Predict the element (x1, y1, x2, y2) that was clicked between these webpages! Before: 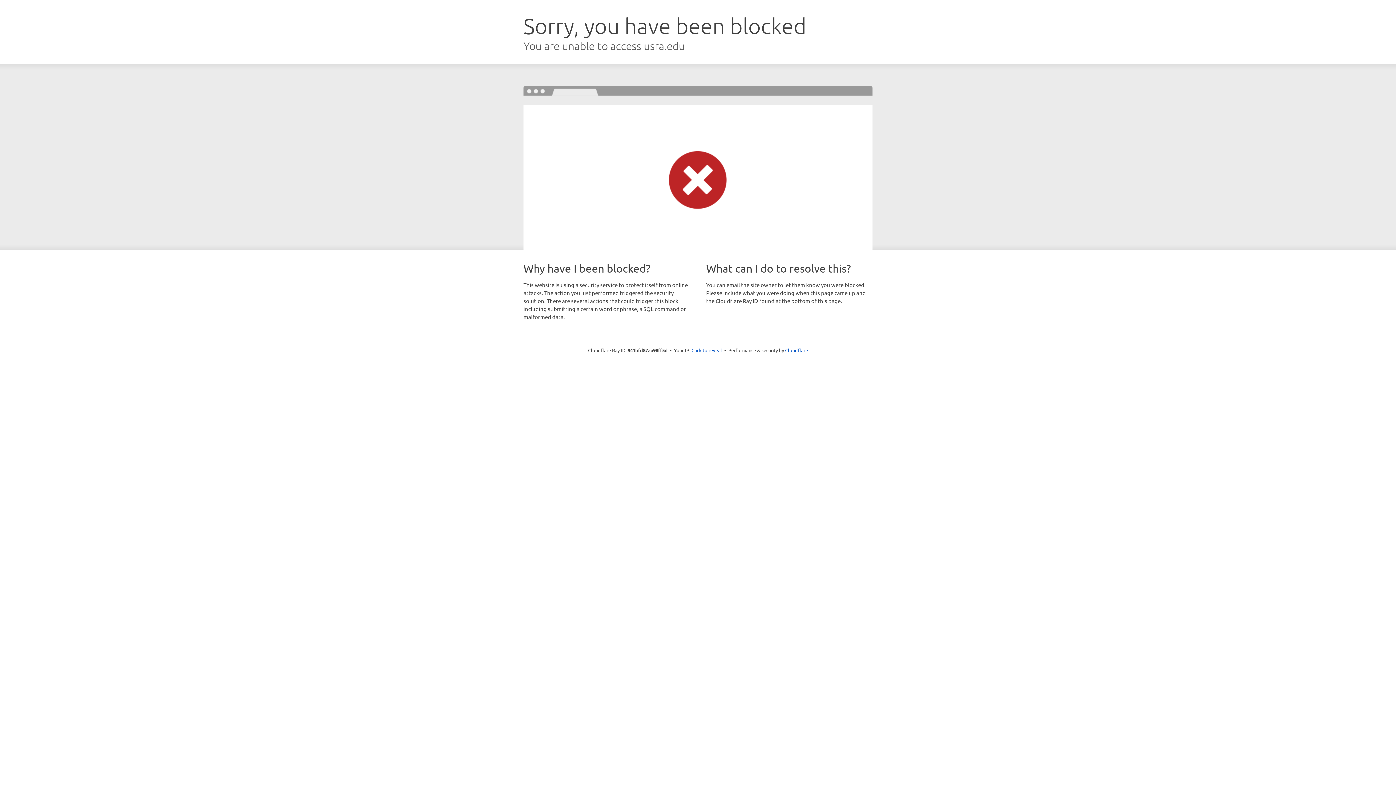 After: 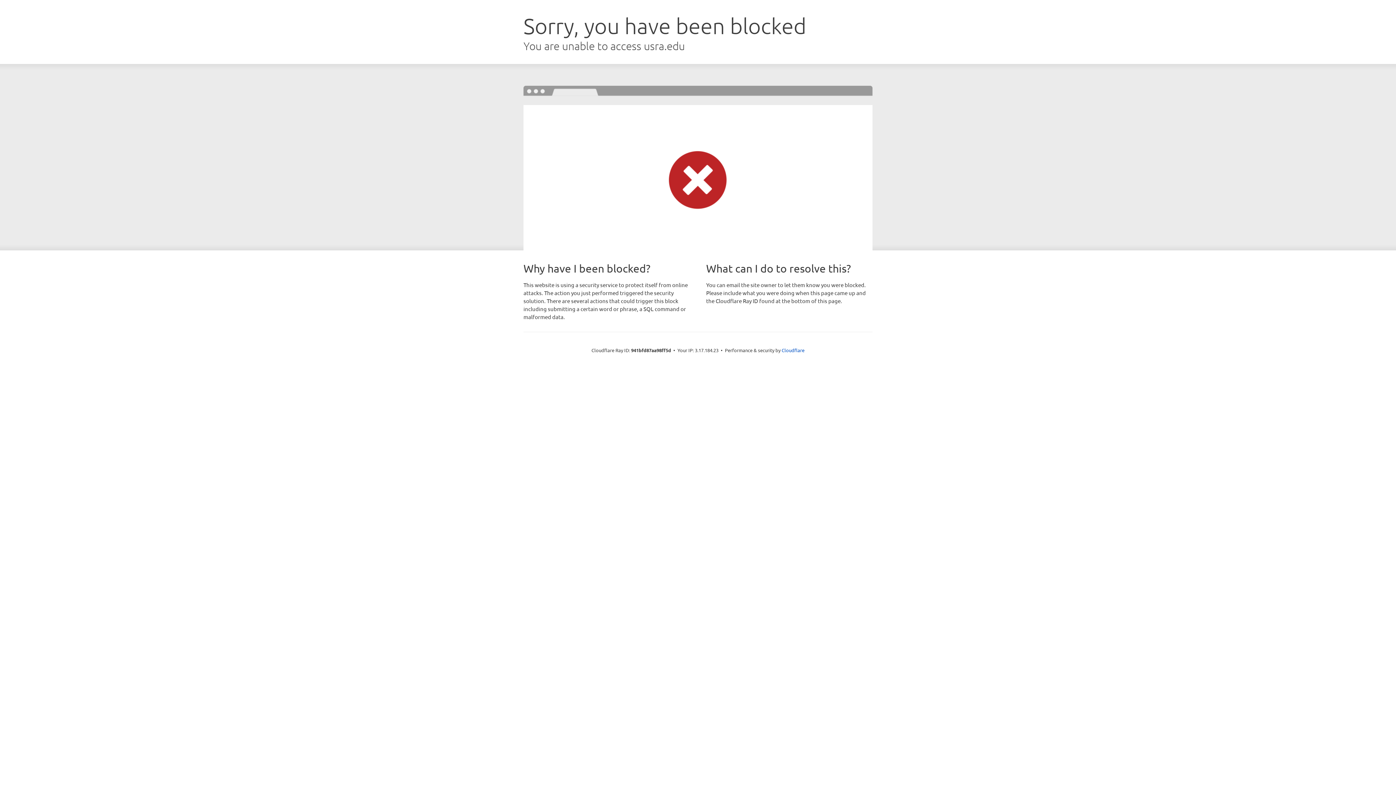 Action: bbox: (691, 346, 722, 353) label: Click to reveal